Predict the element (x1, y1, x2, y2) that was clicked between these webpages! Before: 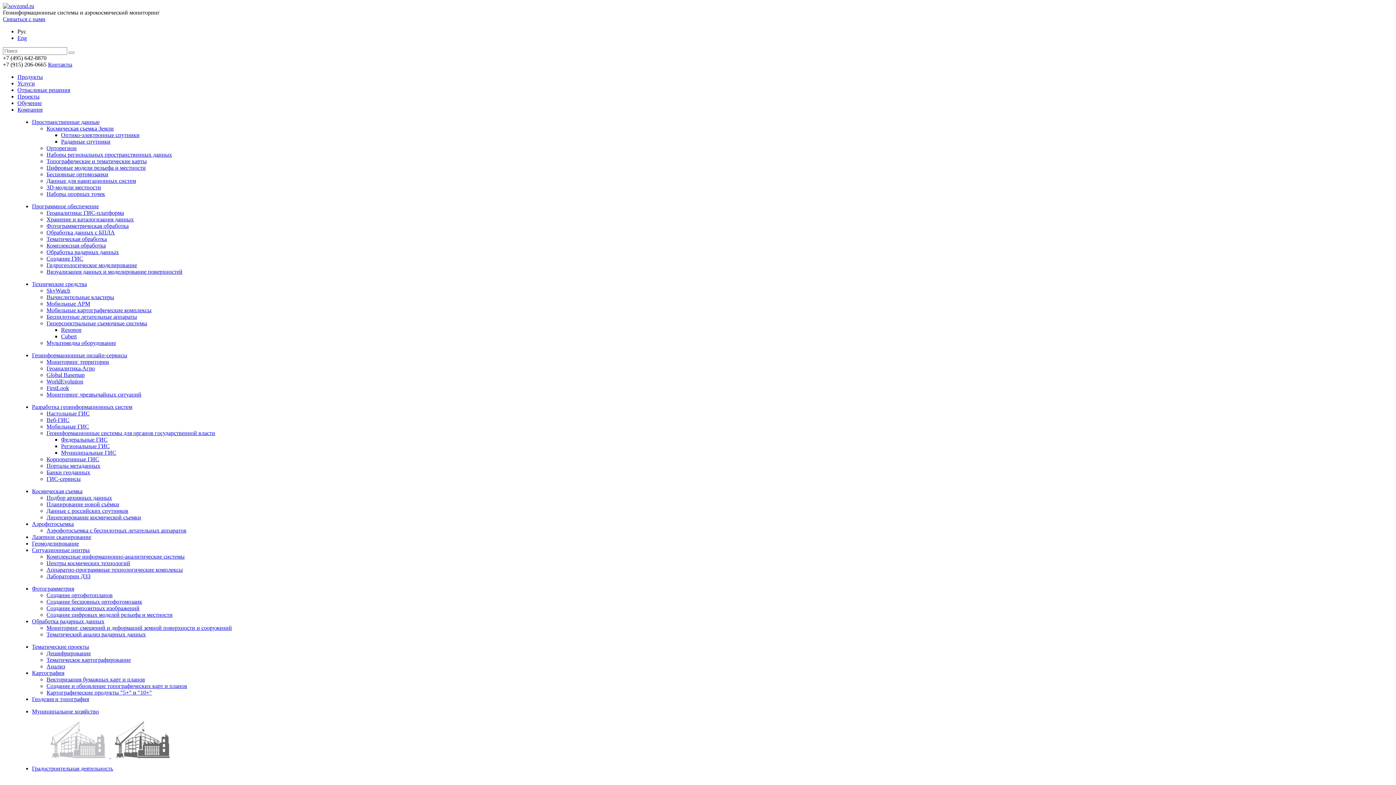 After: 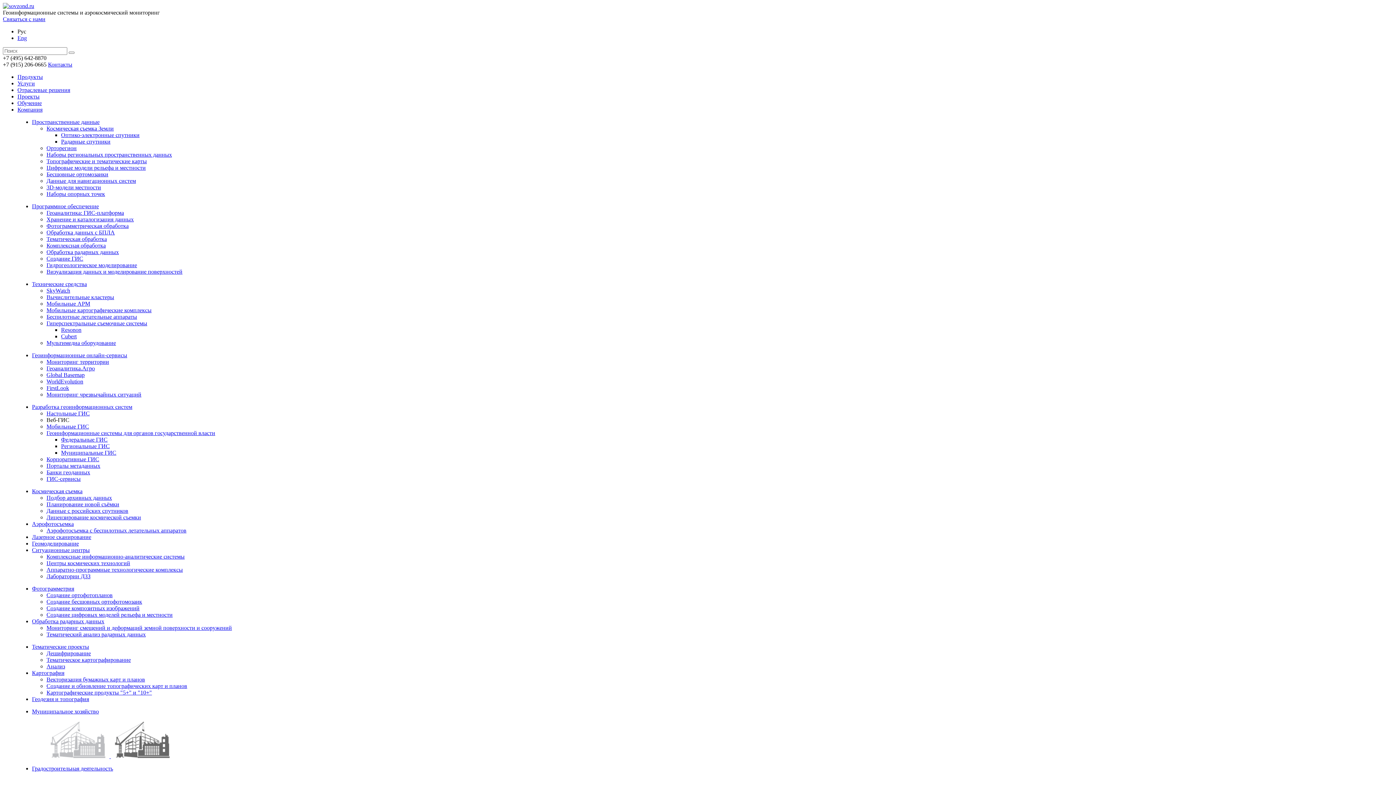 Action: label: Веб-ГИС bbox: (46, 417, 69, 423)